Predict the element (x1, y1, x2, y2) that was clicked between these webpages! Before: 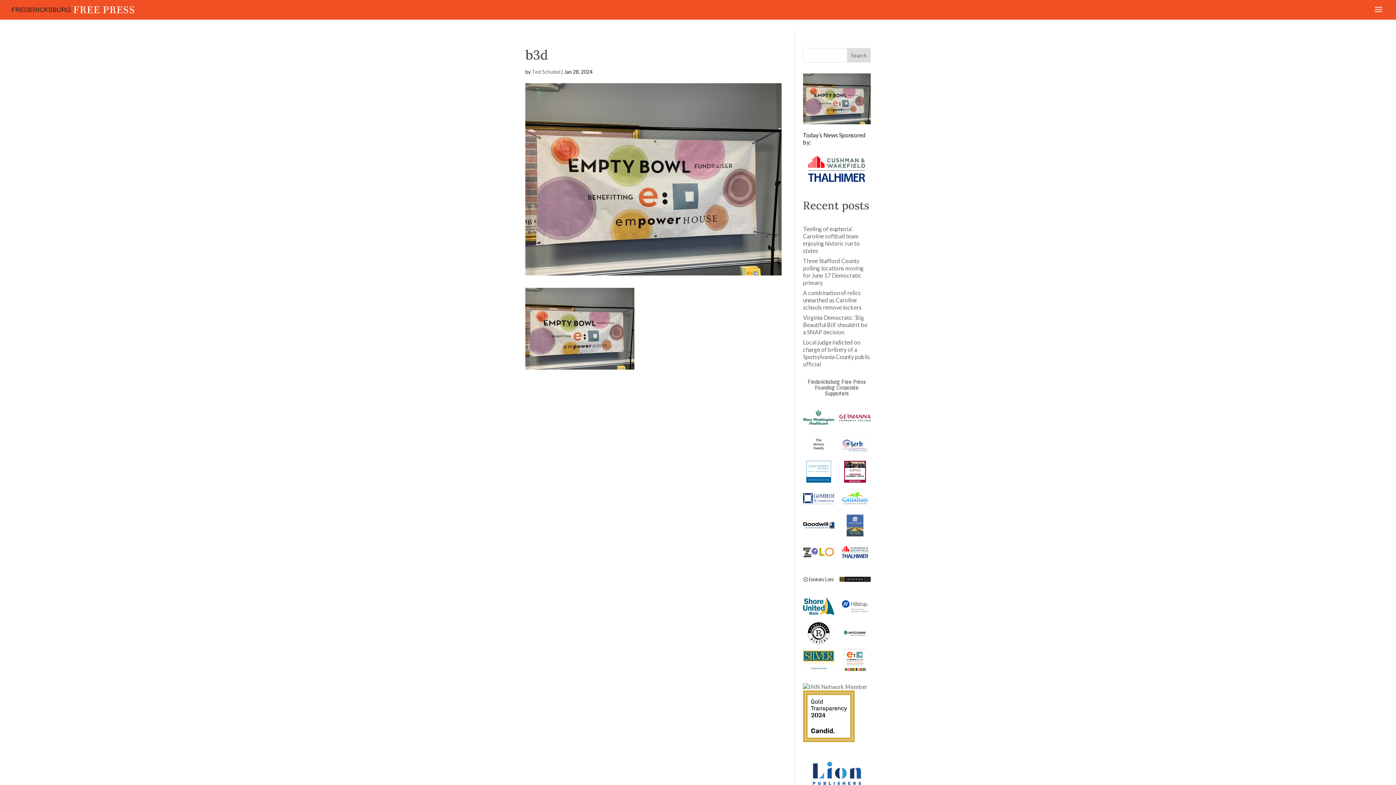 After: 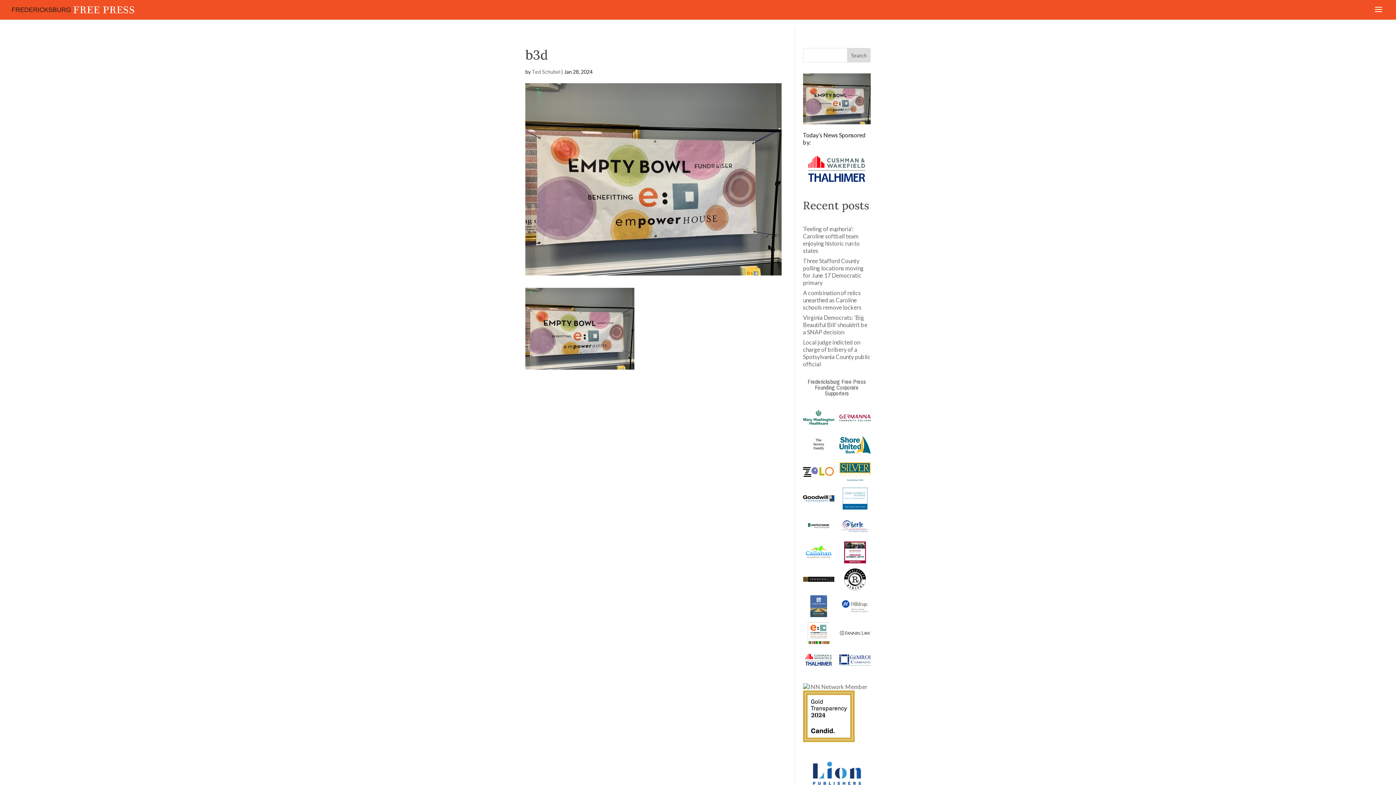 Action: bbox: (803, 434, 834, 456)